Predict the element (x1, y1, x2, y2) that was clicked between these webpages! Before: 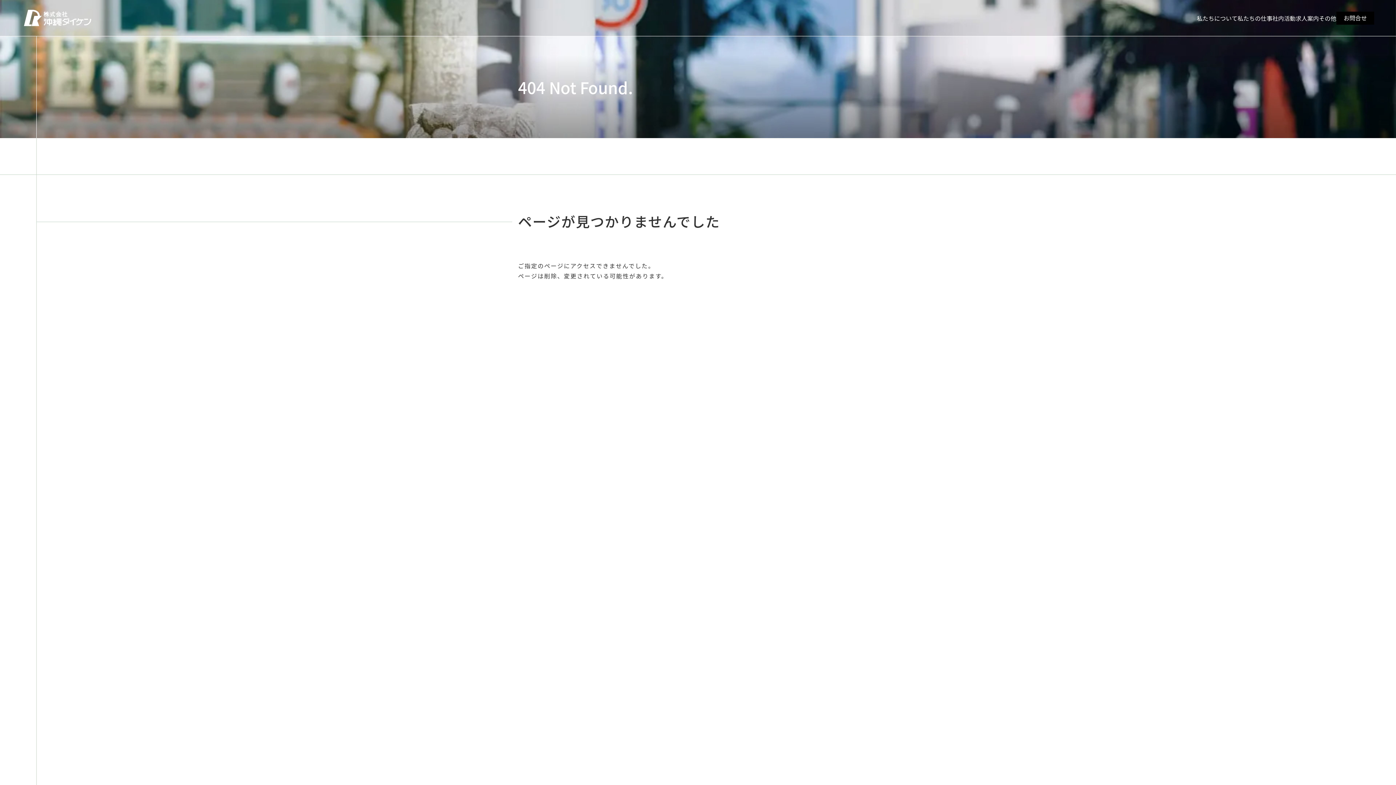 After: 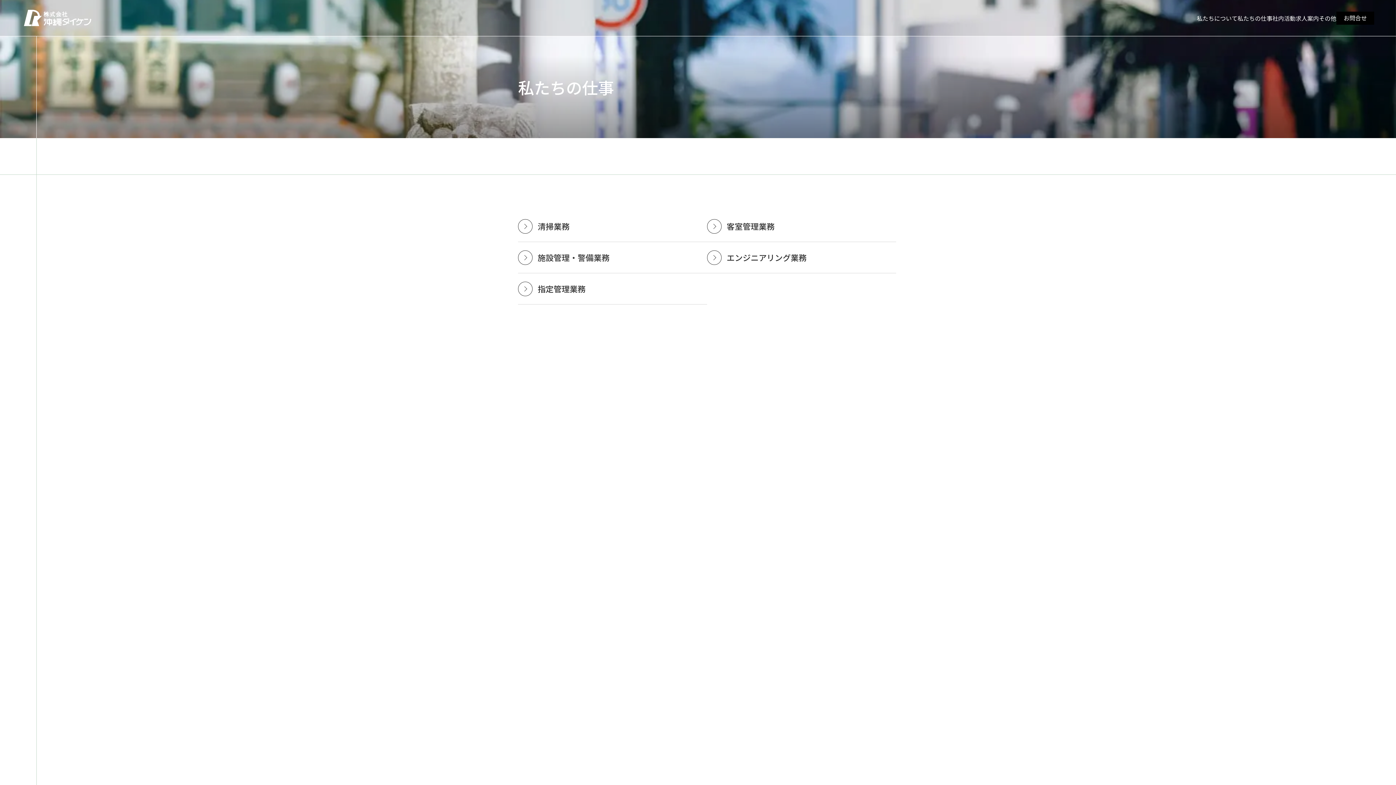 Action: label: 私たちの仕事 bbox: (1237, 14, 1272, 21)